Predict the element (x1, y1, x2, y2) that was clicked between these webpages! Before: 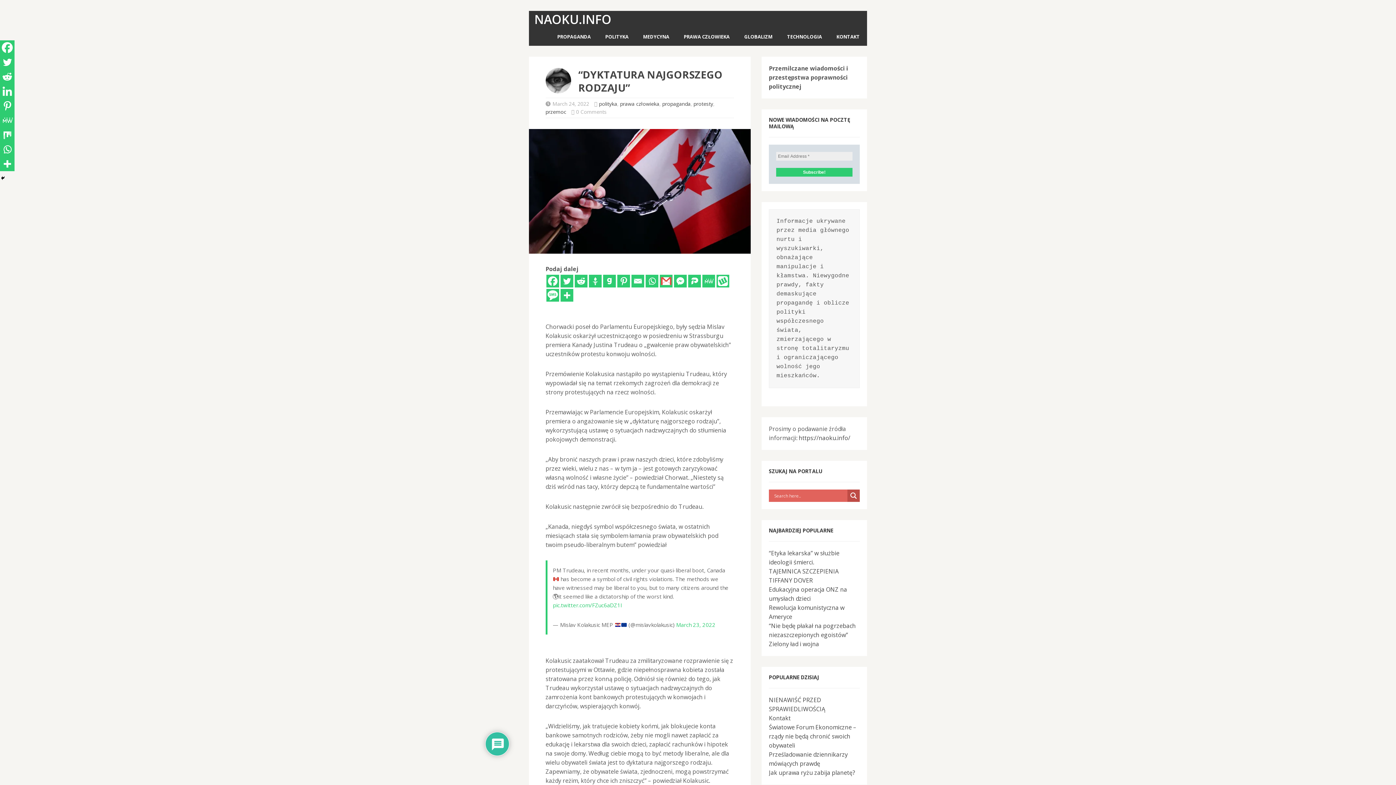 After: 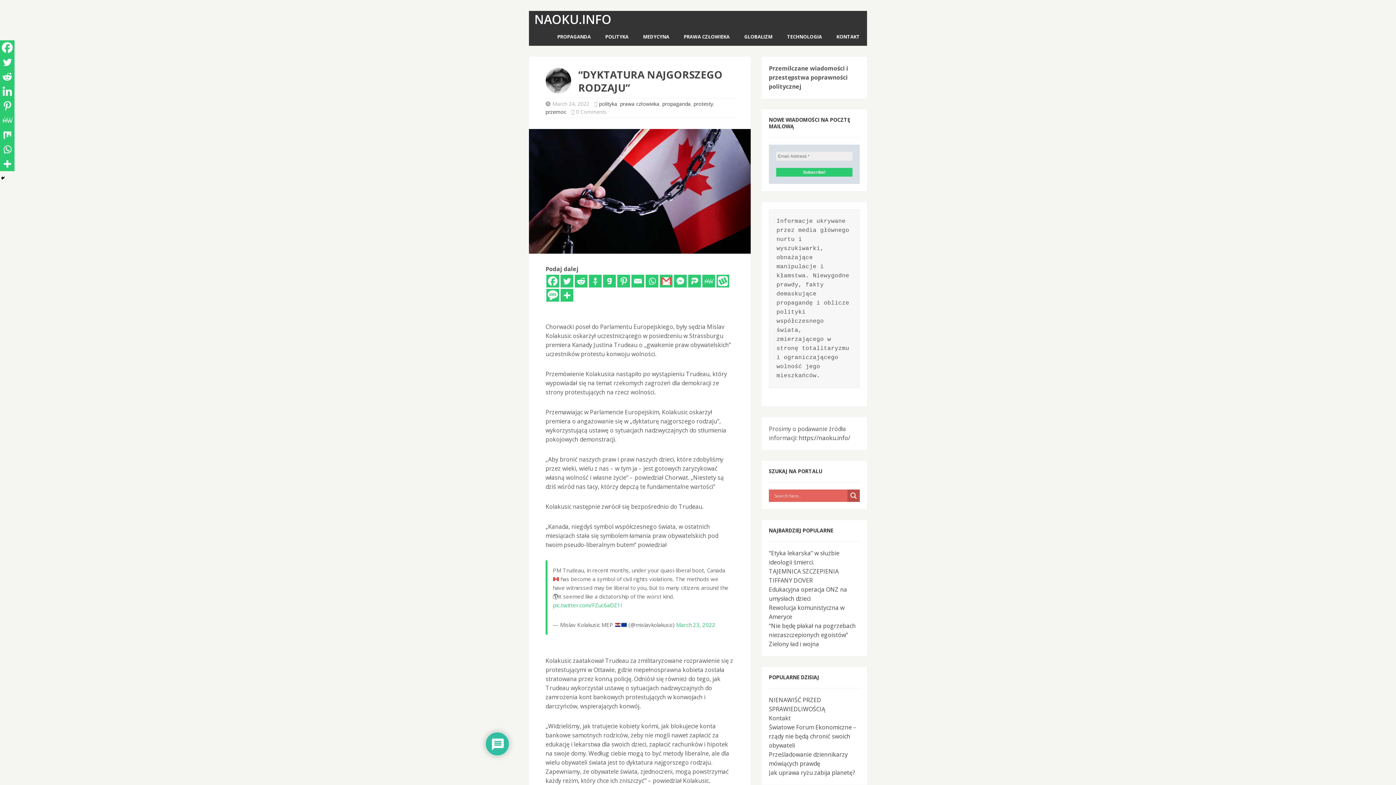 Action: label: SMS bbox: (546, 289, 559, 301)